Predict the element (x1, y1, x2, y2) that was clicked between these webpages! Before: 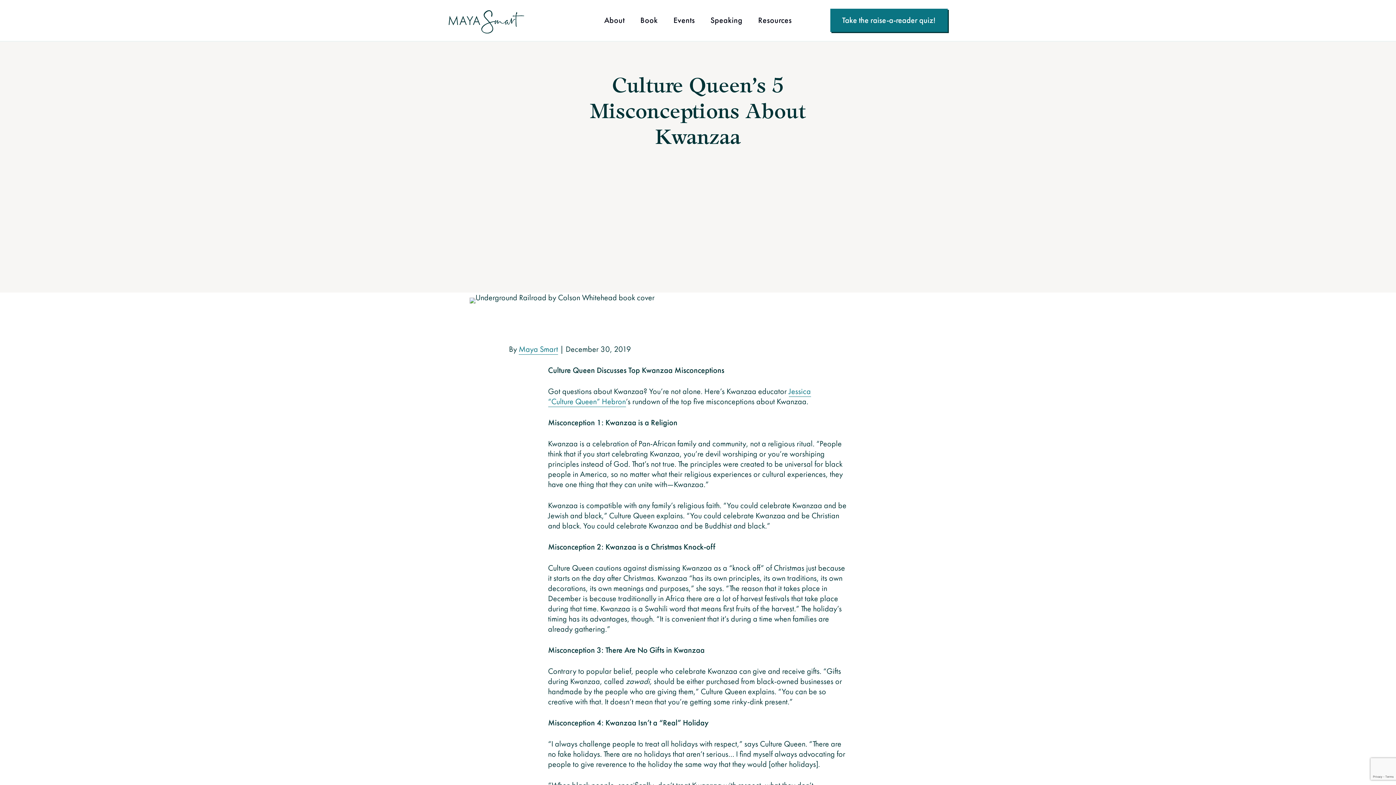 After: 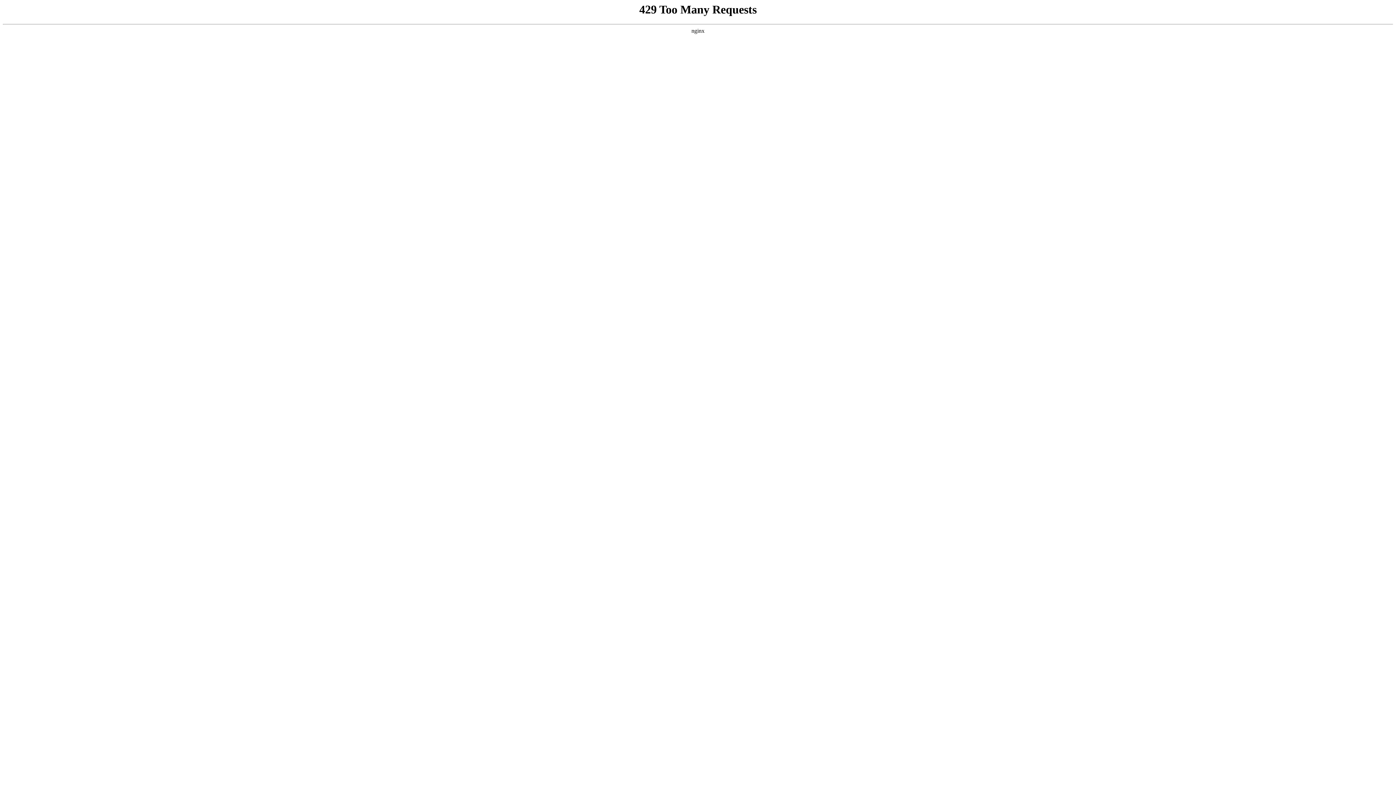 Action: label: Take the raise-a-reader quiz! bbox: (830, 8, 947, 32)